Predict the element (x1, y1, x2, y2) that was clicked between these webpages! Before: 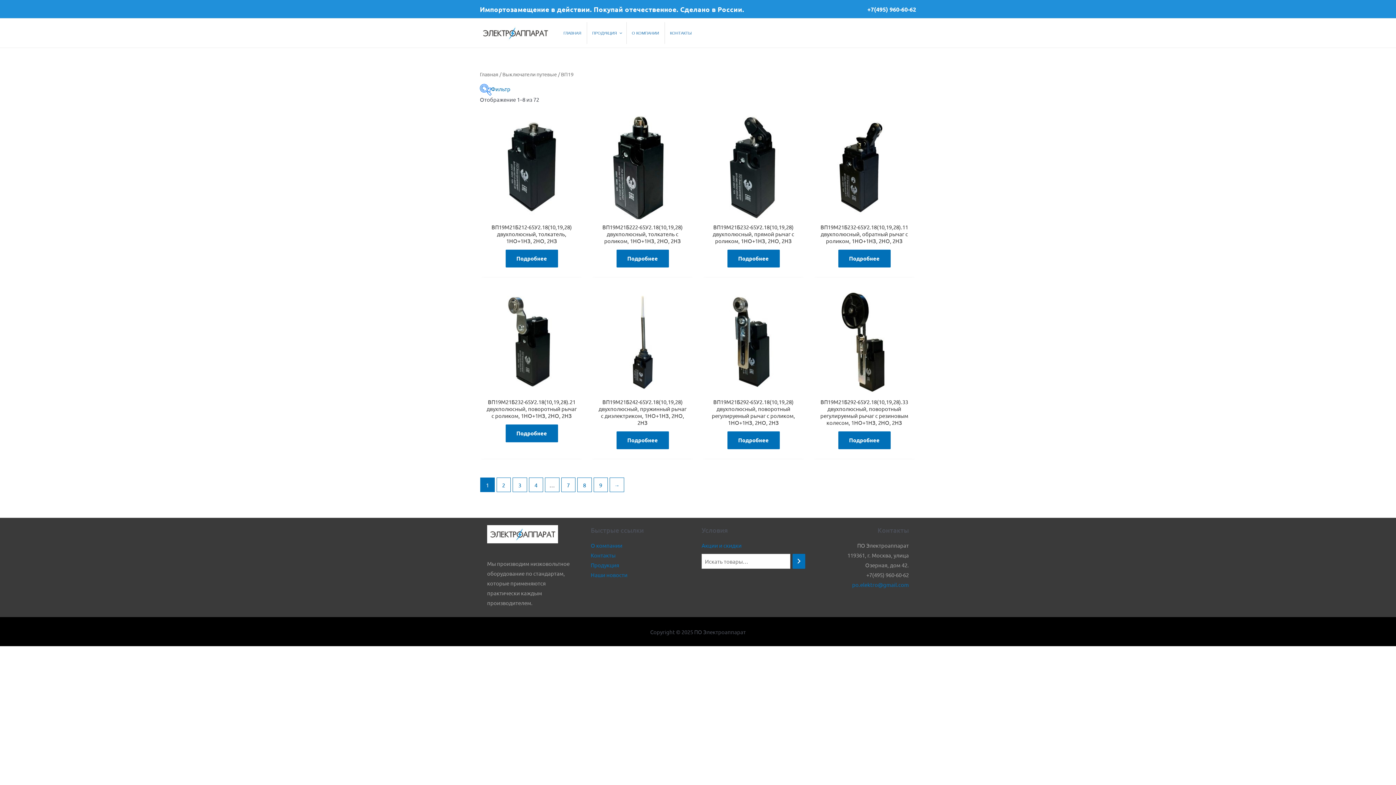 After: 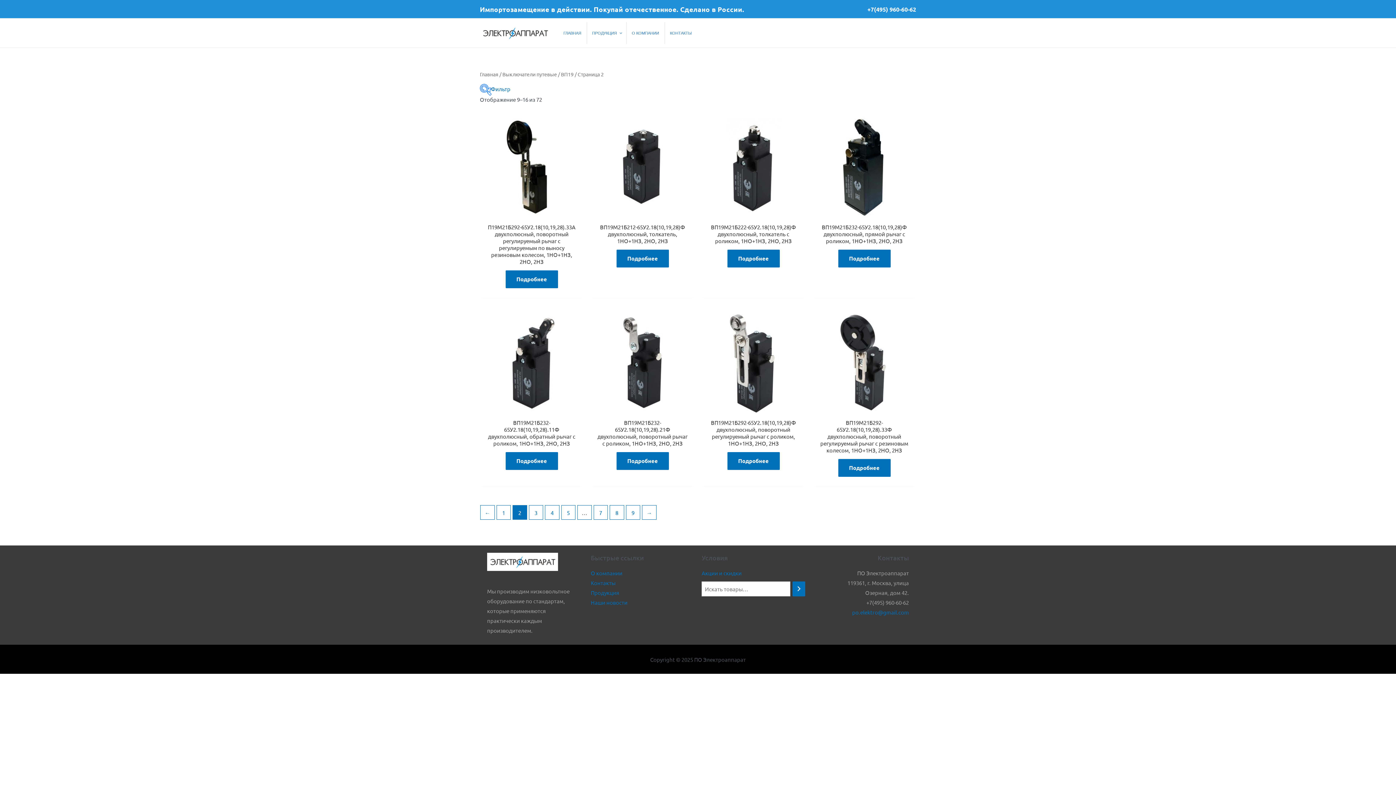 Action: label: 2 bbox: (496, 478, 510, 491)